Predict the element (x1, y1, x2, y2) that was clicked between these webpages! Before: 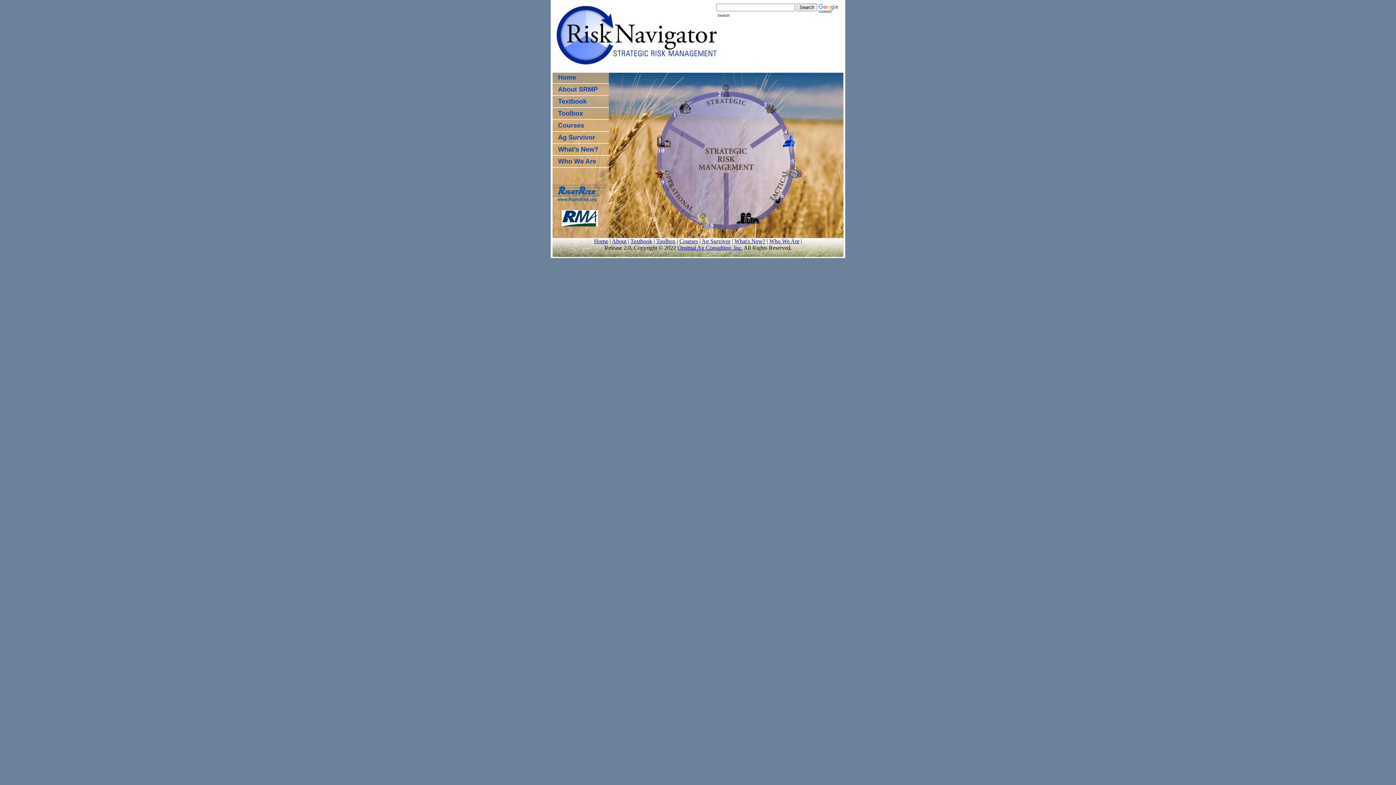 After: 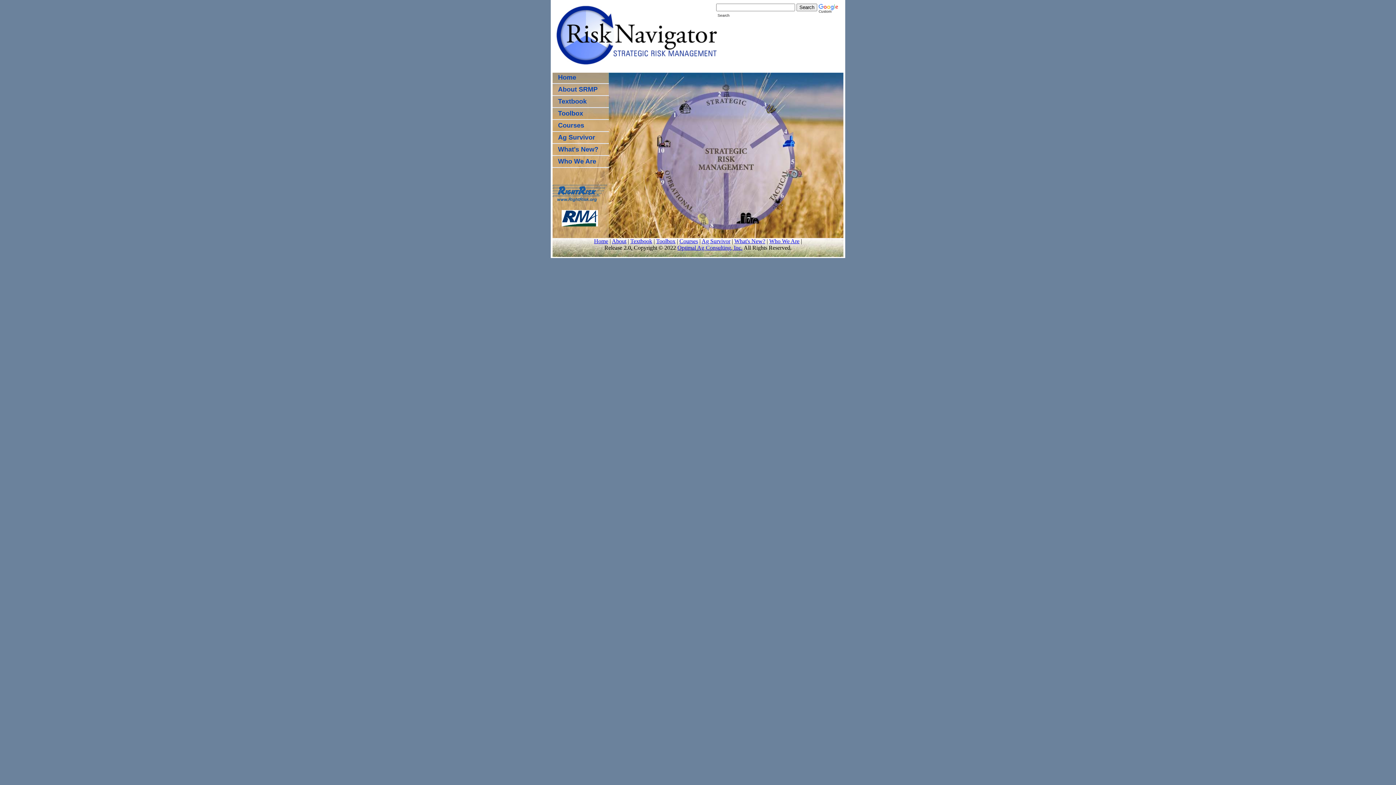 Action: label: Home bbox: (552, 72, 609, 83)